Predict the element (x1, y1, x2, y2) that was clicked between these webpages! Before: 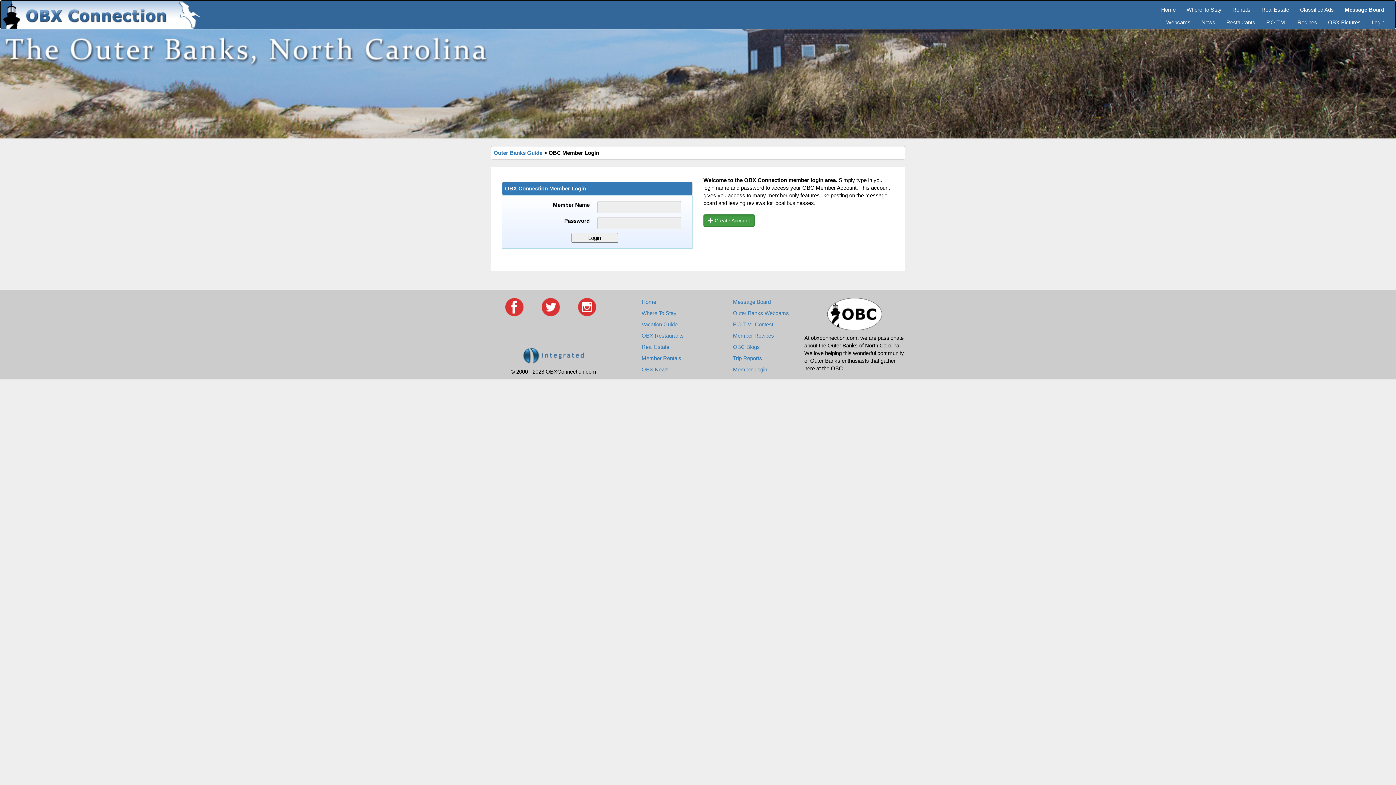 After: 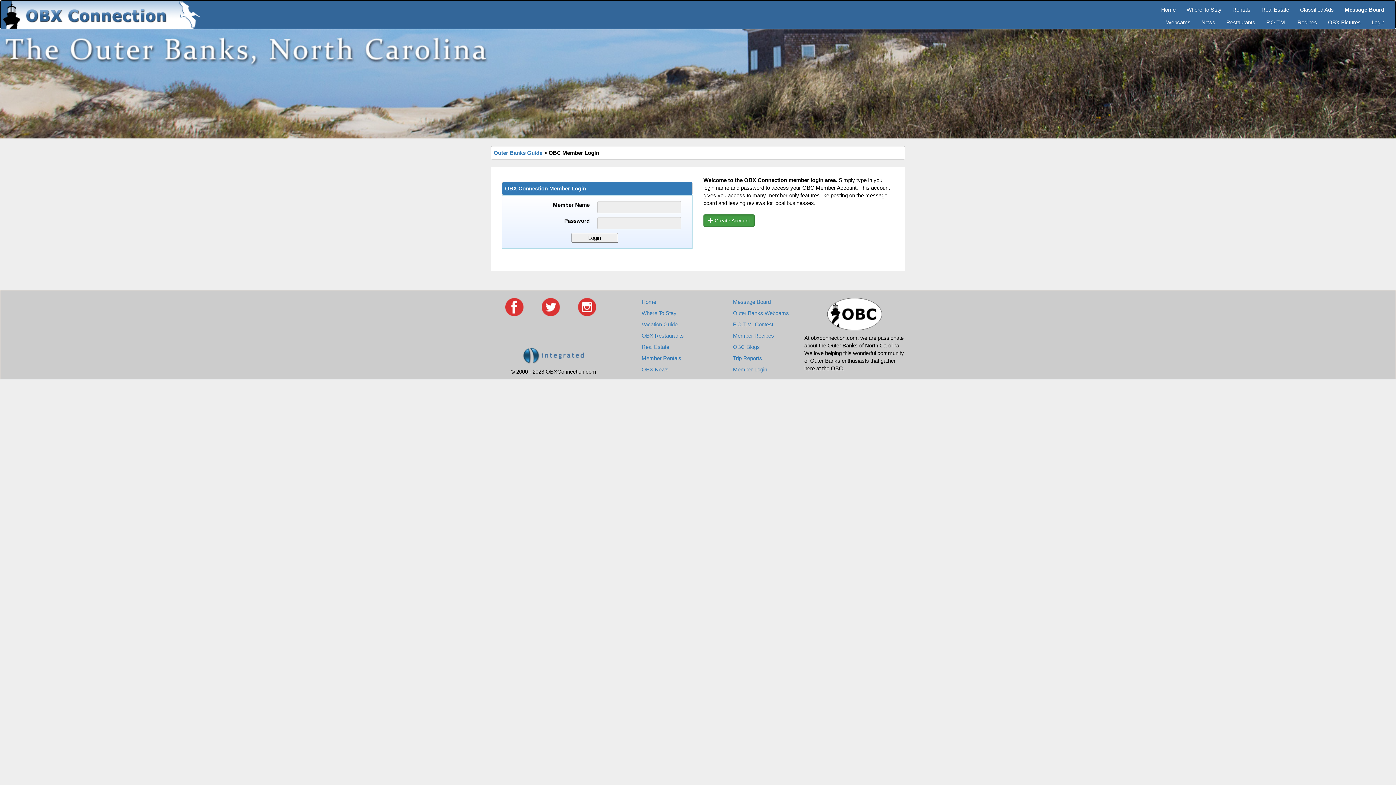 Action: bbox: (578, 303, 596, 309)